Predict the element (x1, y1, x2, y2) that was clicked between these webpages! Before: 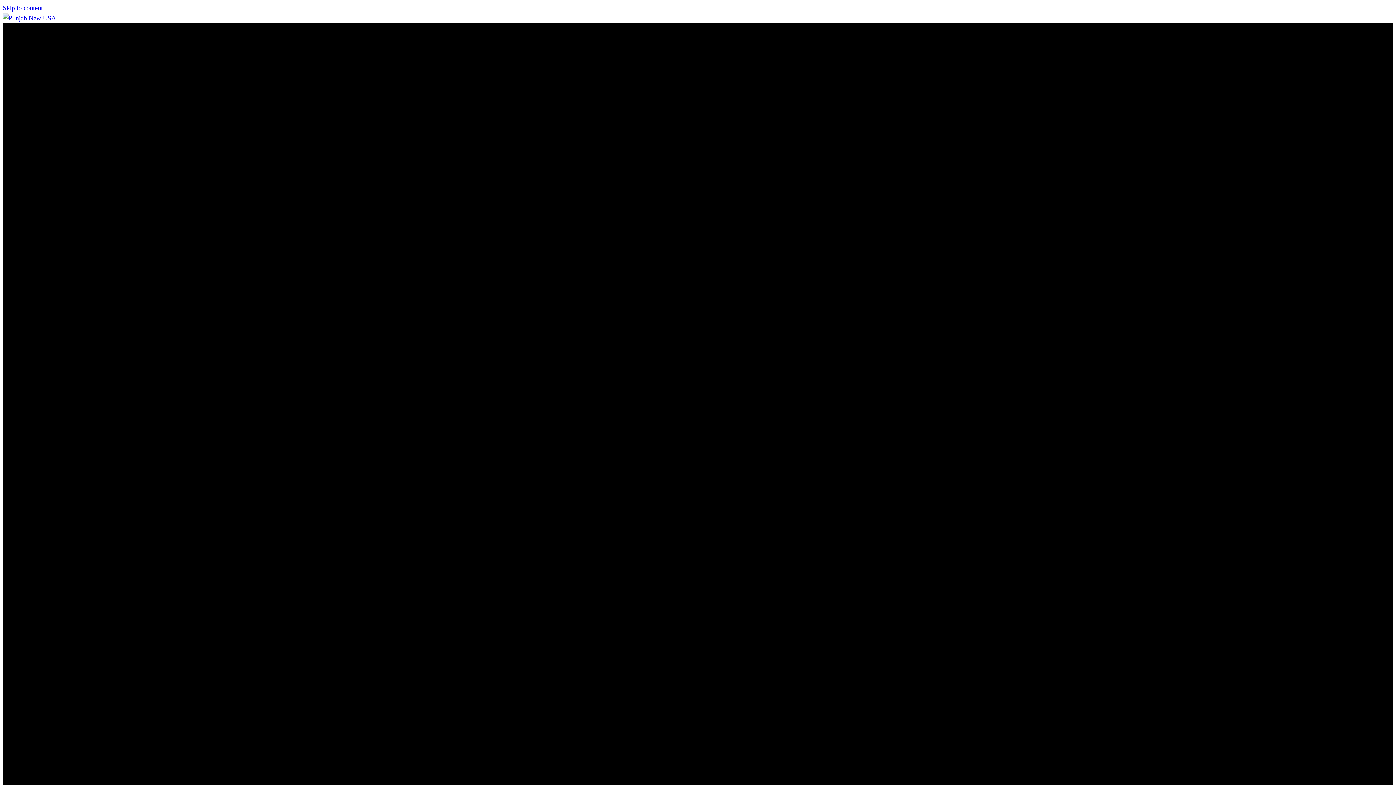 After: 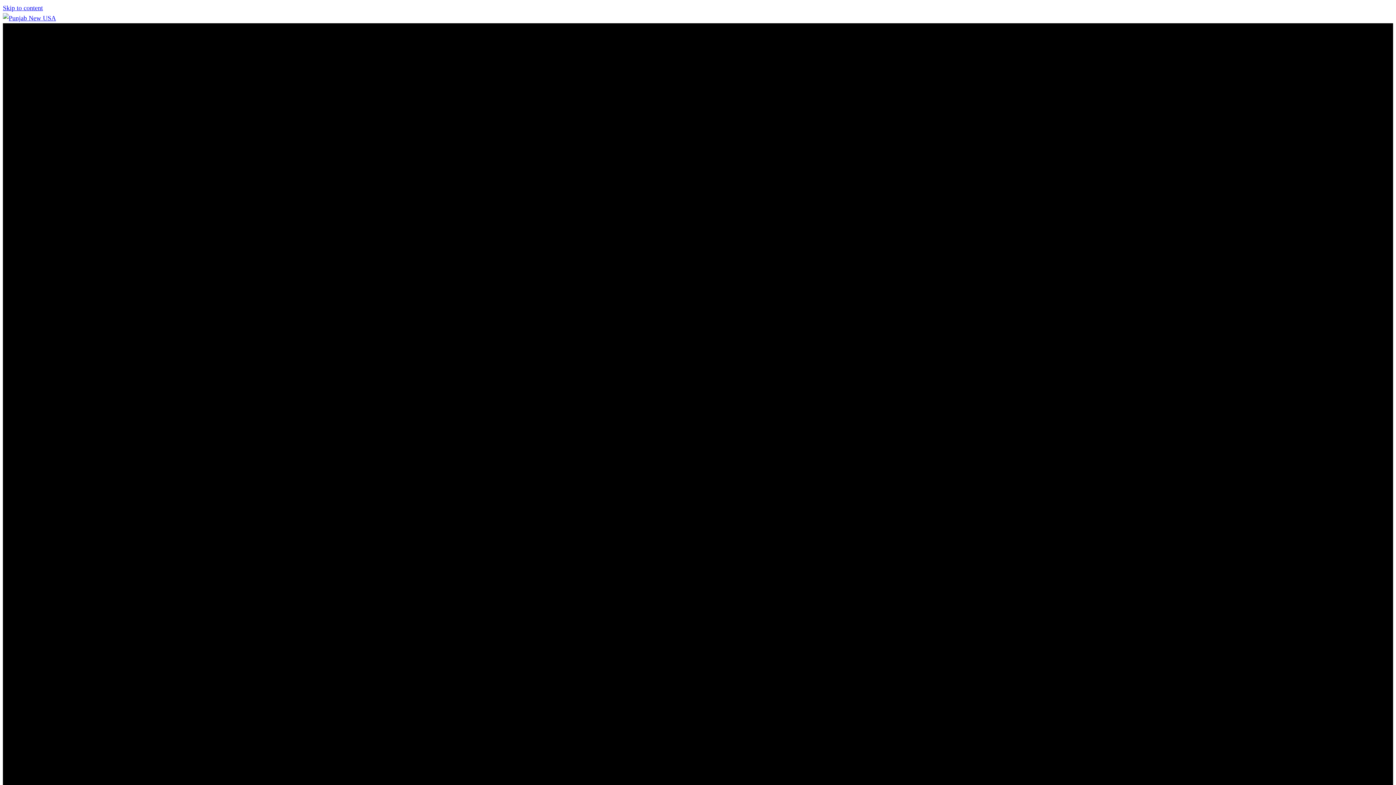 Action: bbox: (2, 14, 56, 21)